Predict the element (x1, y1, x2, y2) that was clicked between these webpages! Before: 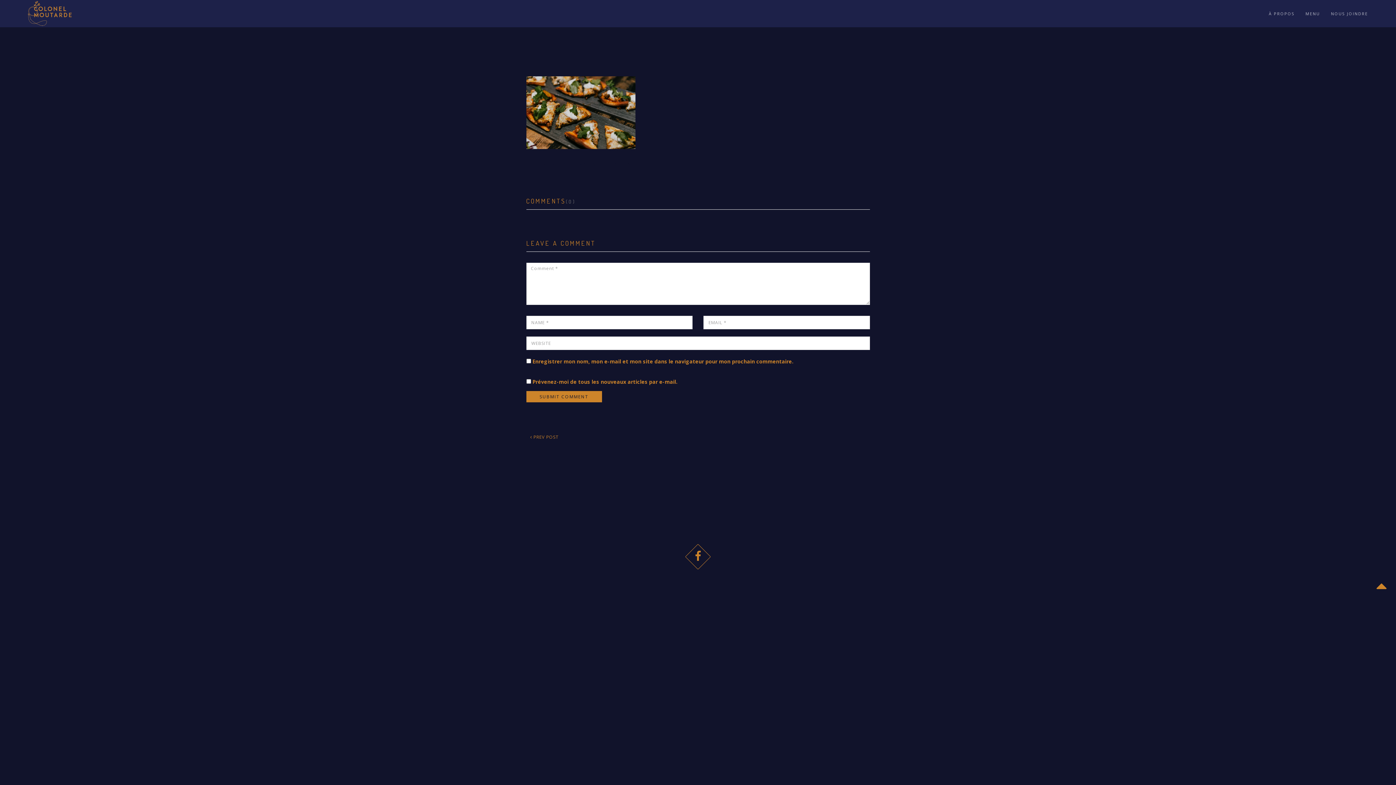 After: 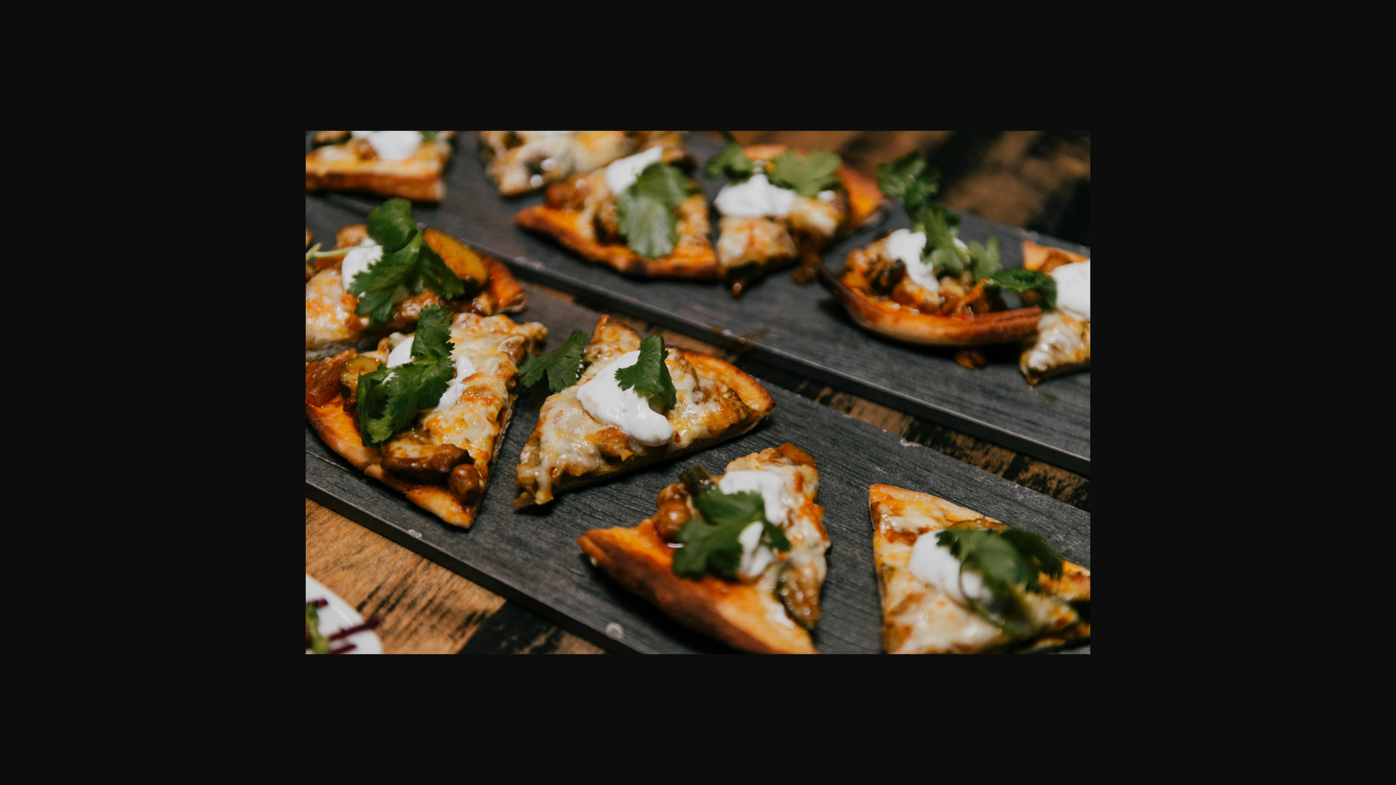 Action: bbox: (526, 108, 635, 116)